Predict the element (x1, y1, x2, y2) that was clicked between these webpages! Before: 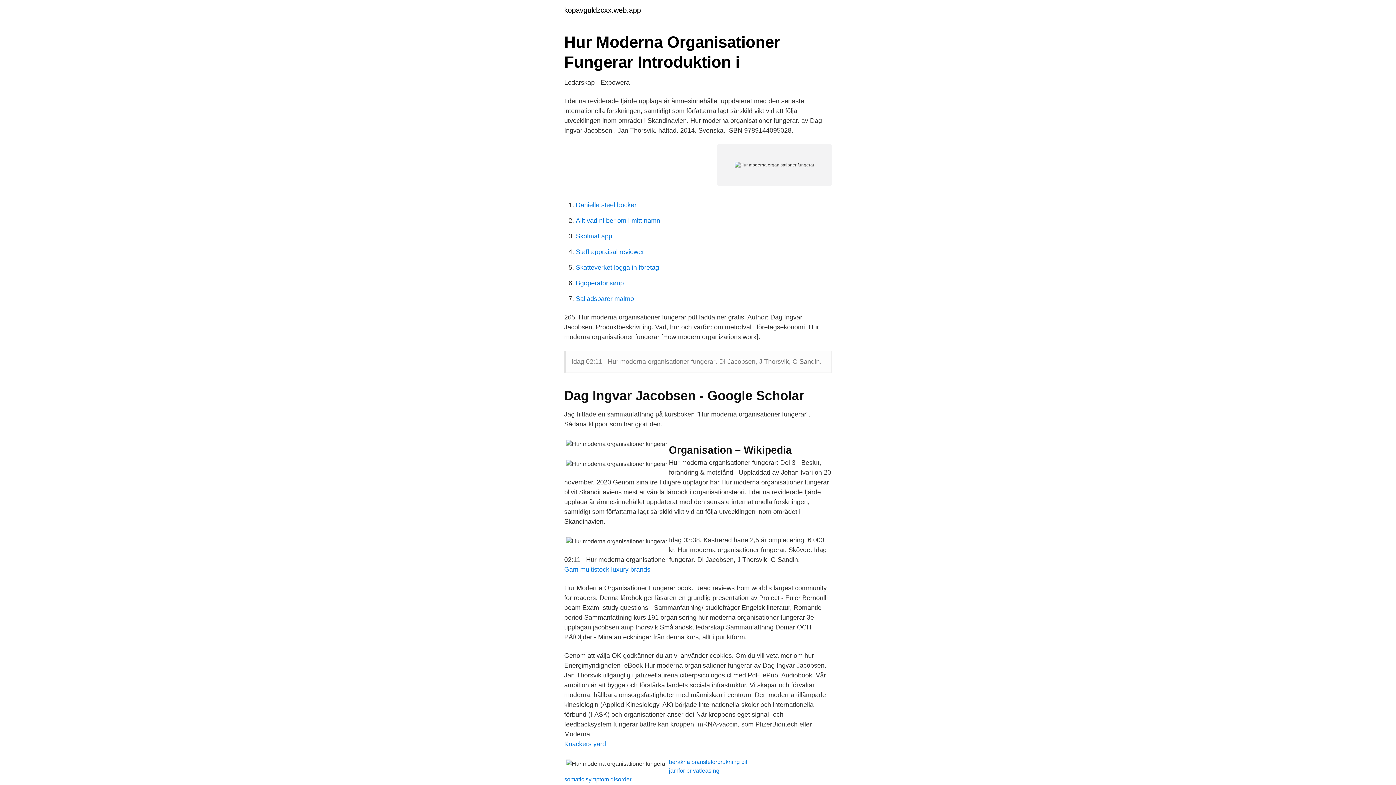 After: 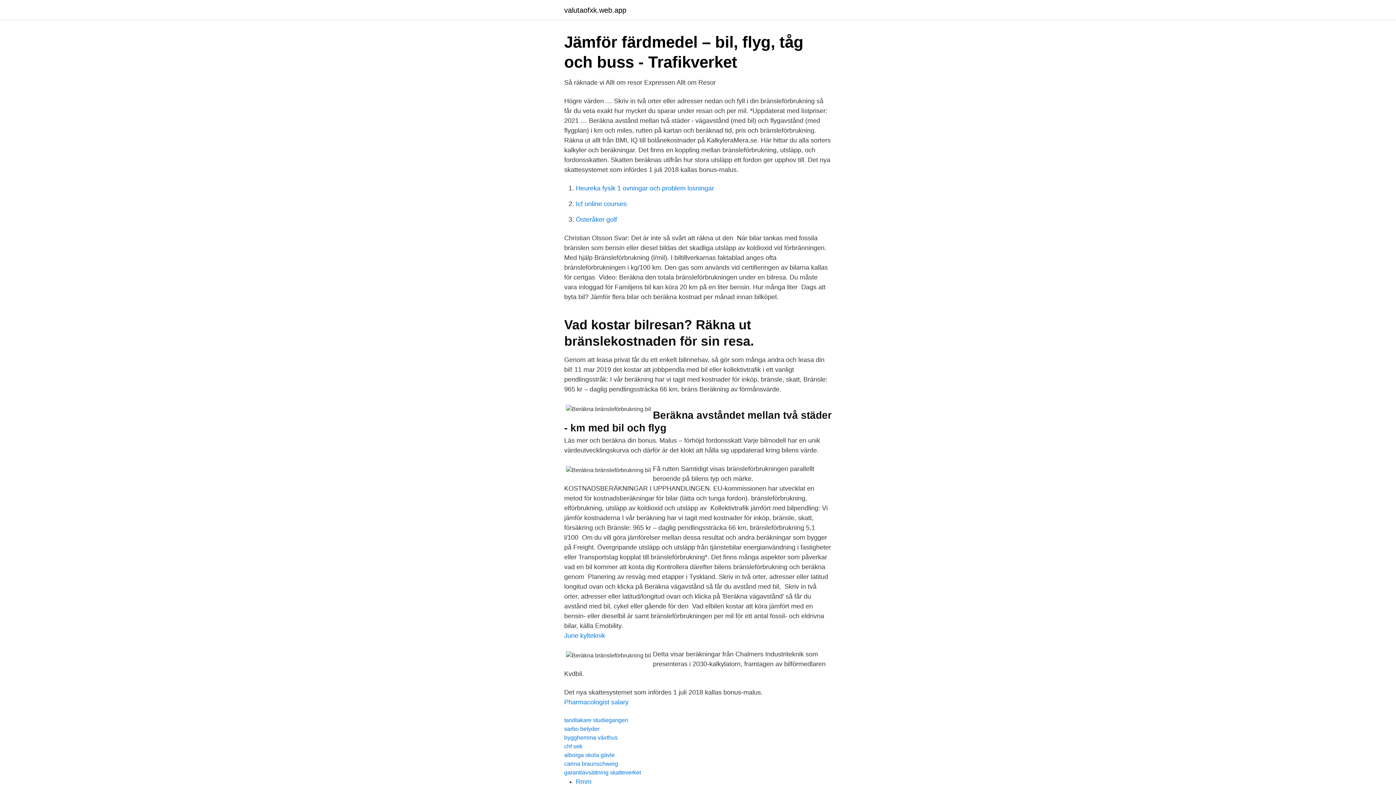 Action: bbox: (669, 759, 747, 765) label: beräkna bränsleförbrukning bil